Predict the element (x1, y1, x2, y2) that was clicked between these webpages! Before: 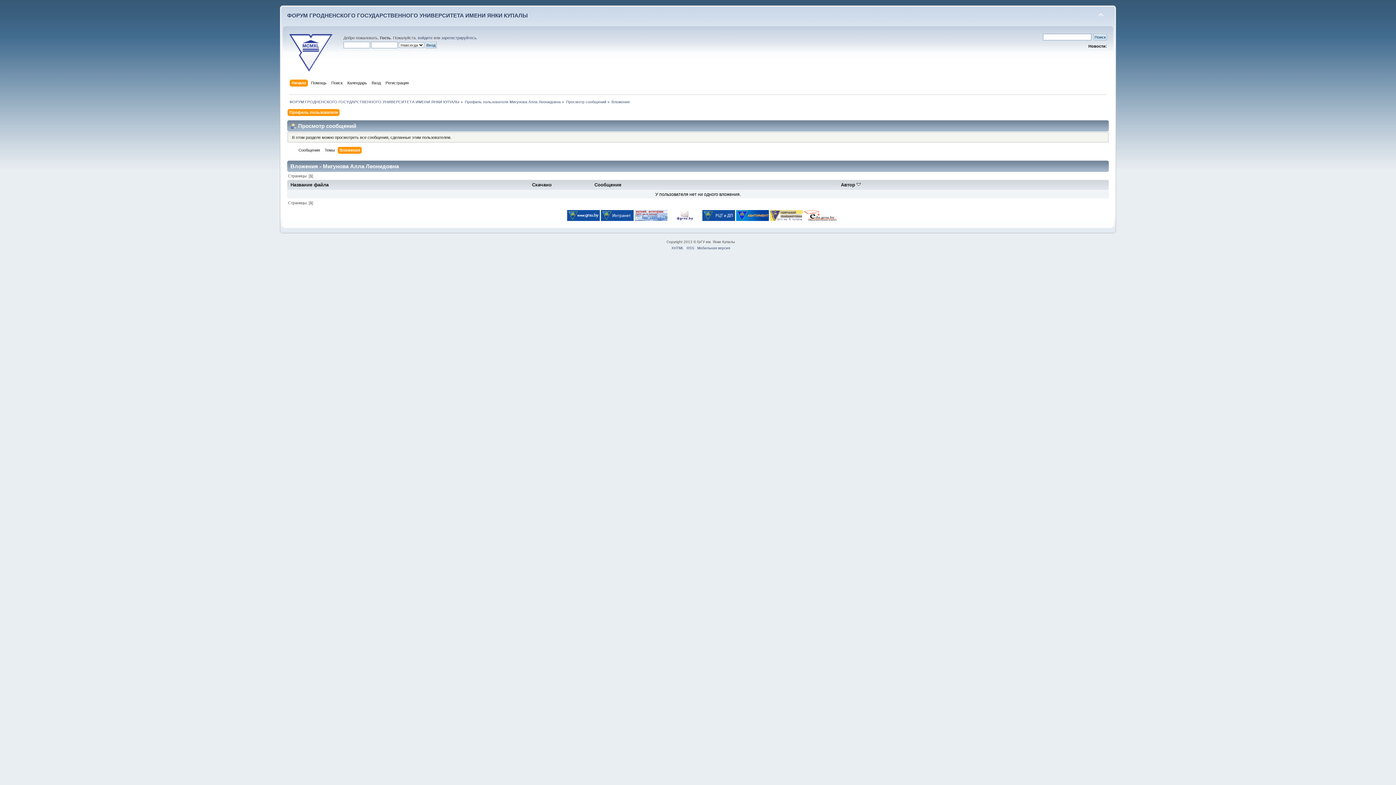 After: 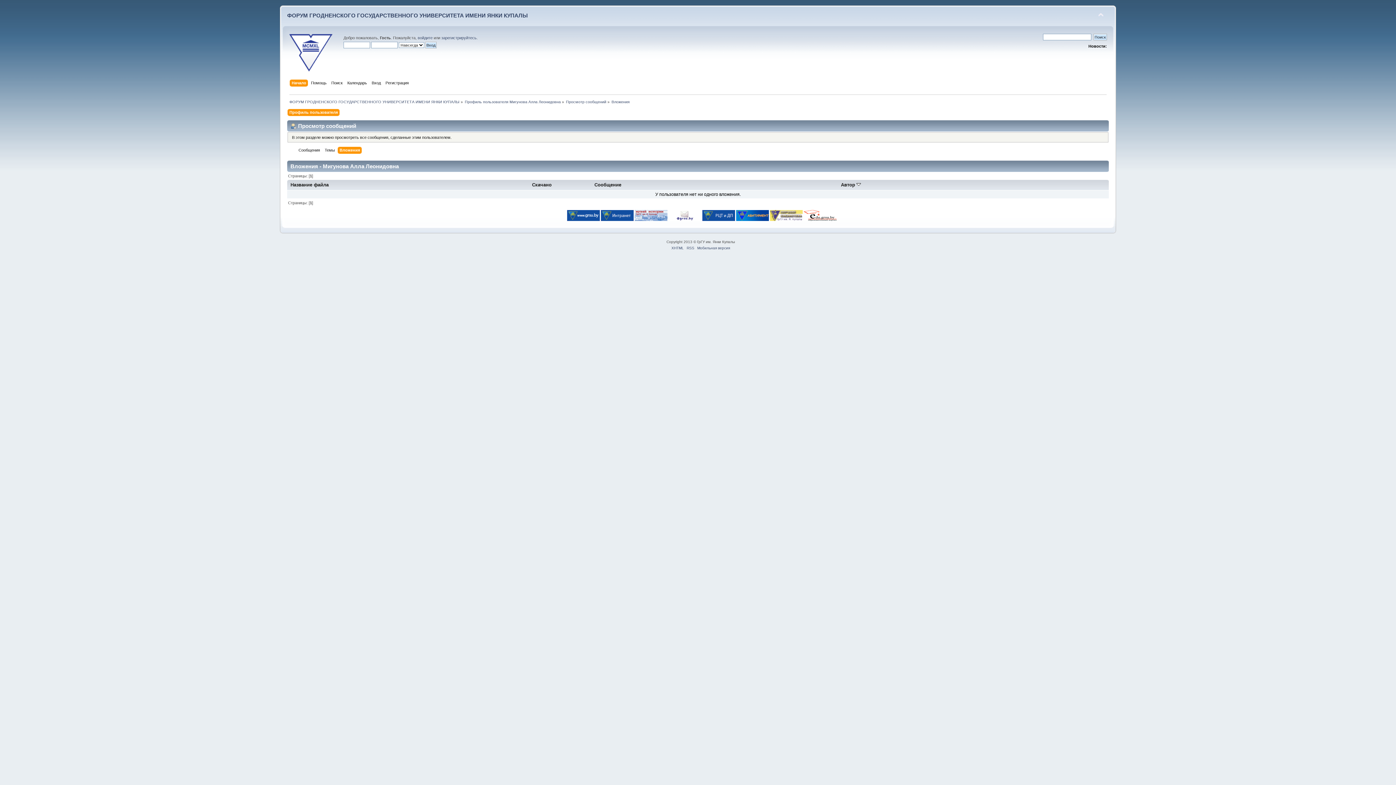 Action: label: Вложения bbox: (611, 99, 629, 103)